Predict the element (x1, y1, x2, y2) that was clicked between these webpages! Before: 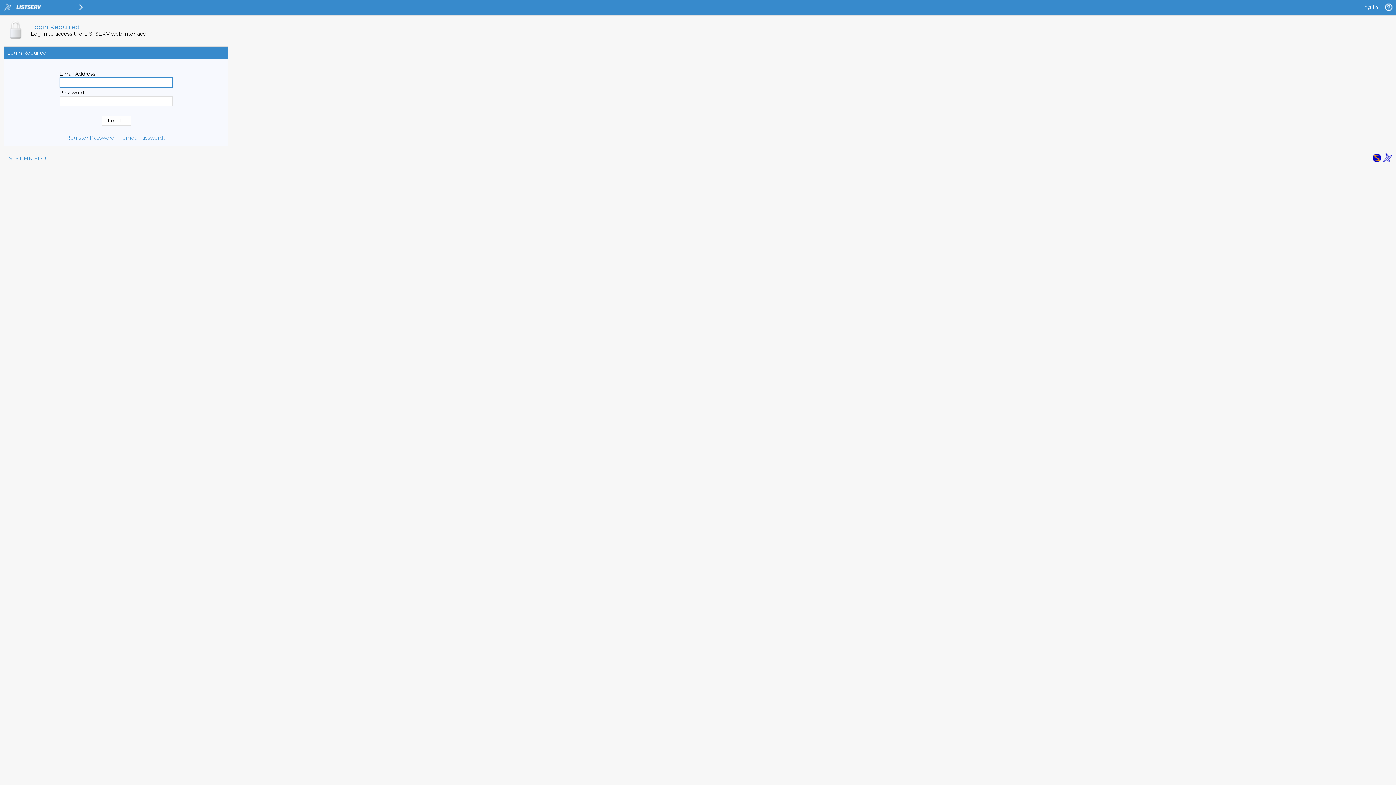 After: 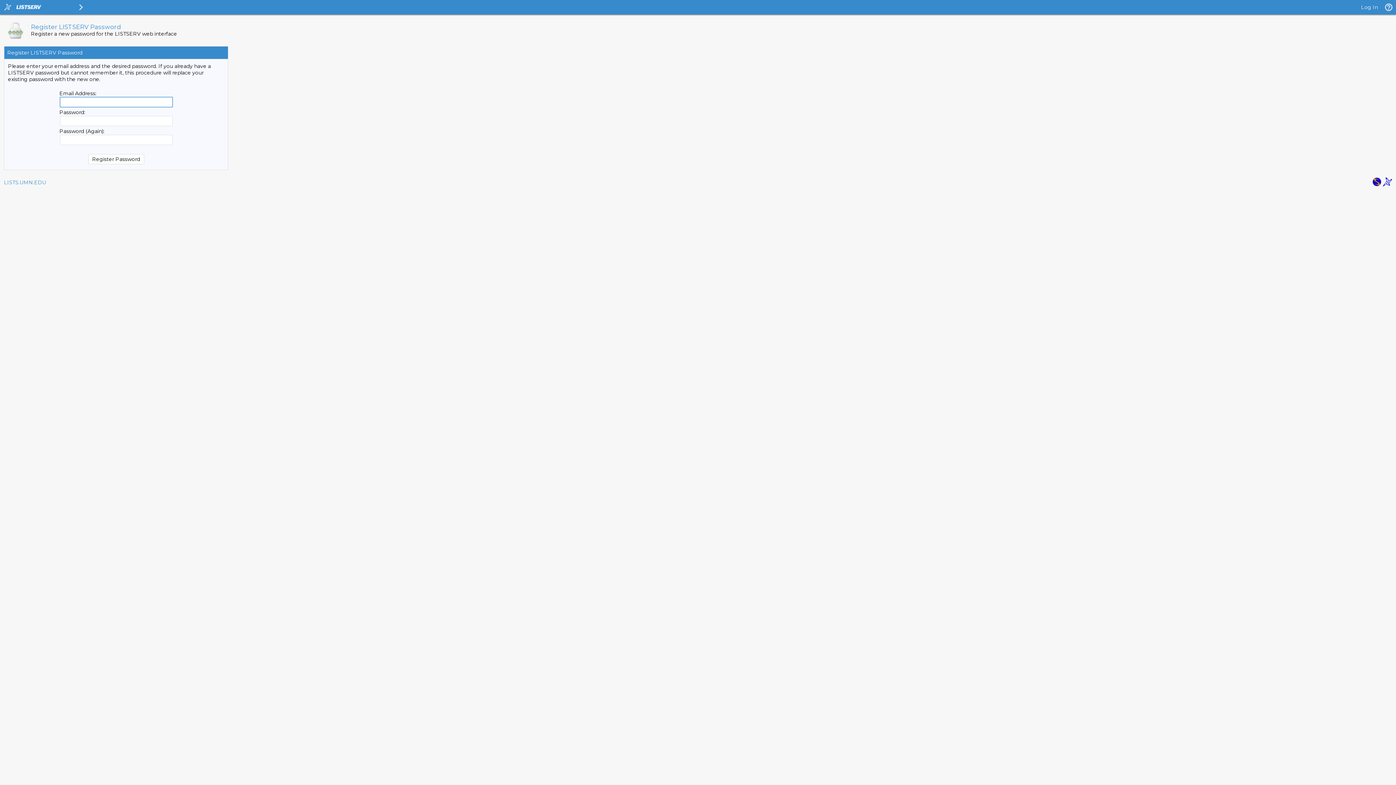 Action: bbox: (119, 134, 165, 141) label: Forgot Password?